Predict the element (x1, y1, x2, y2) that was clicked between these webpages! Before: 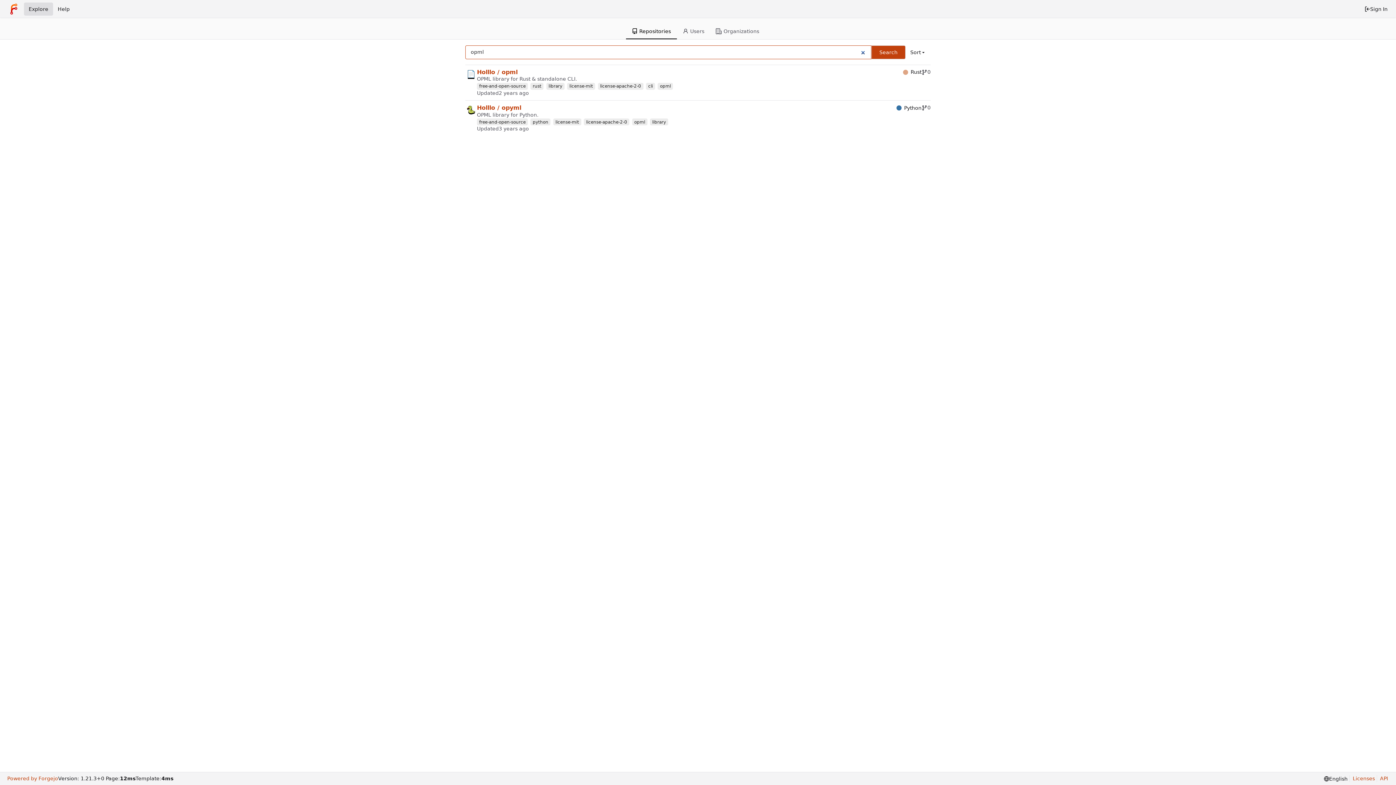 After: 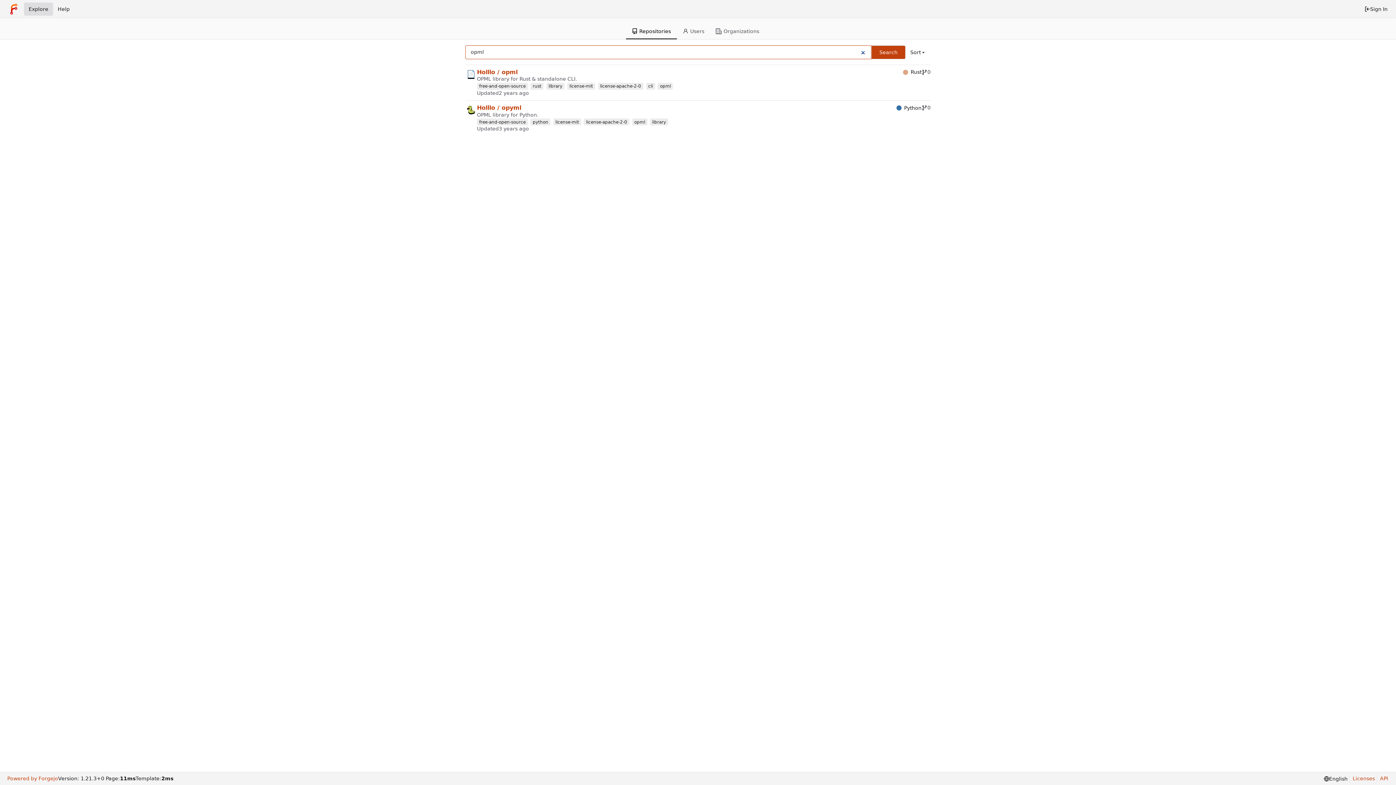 Action: bbox: (871, 45, 905, 59) label: Search